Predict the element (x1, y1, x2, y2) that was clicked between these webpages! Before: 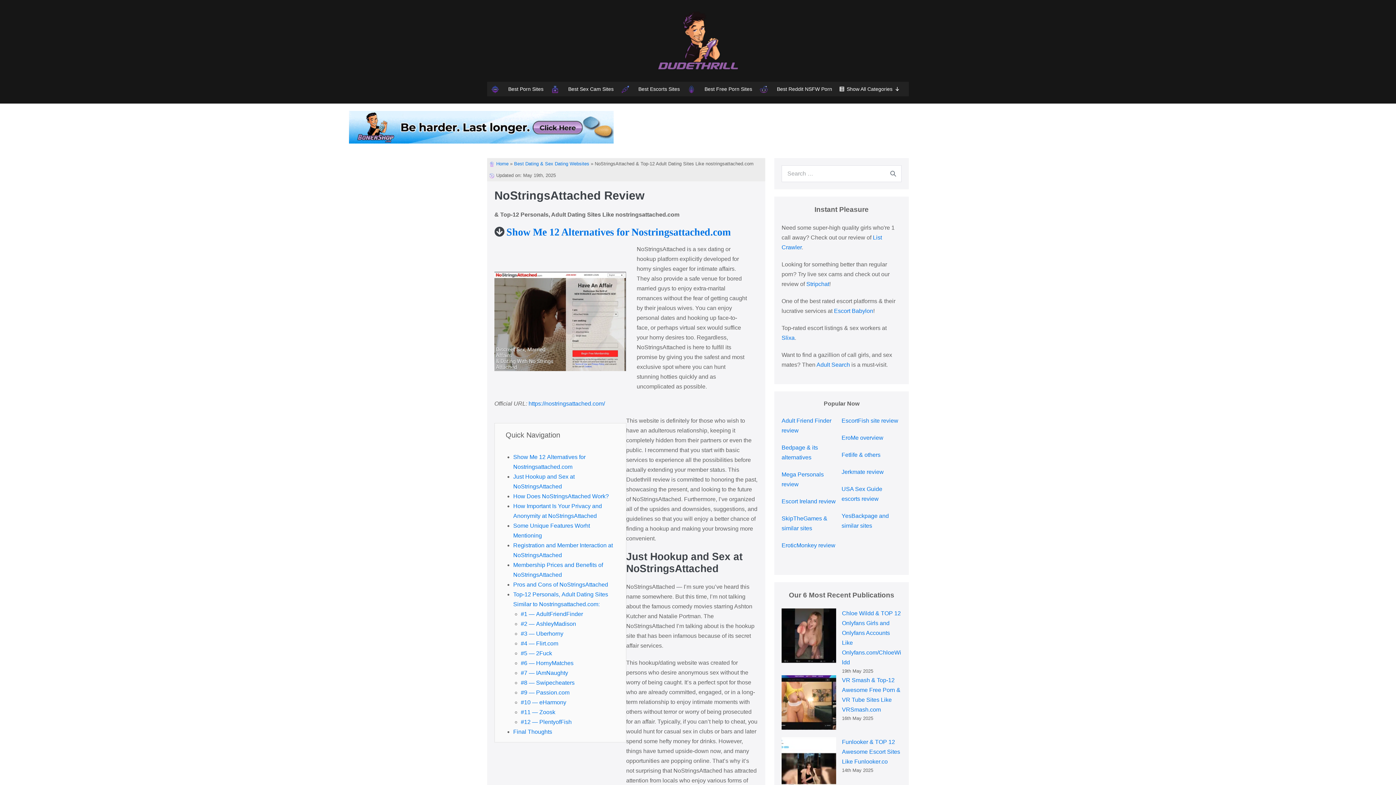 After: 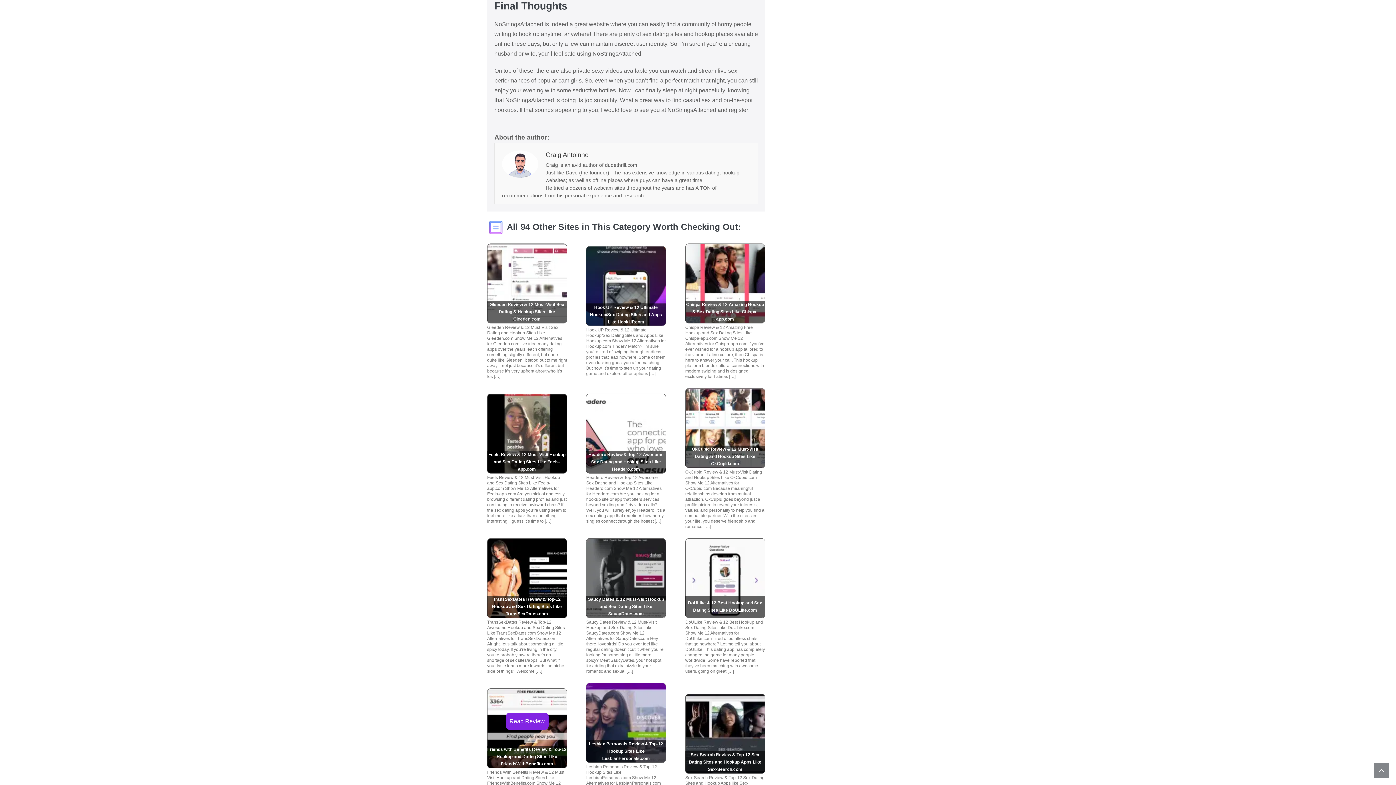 Action: label: Final Thoughts bbox: (513, 729, 552, 735)